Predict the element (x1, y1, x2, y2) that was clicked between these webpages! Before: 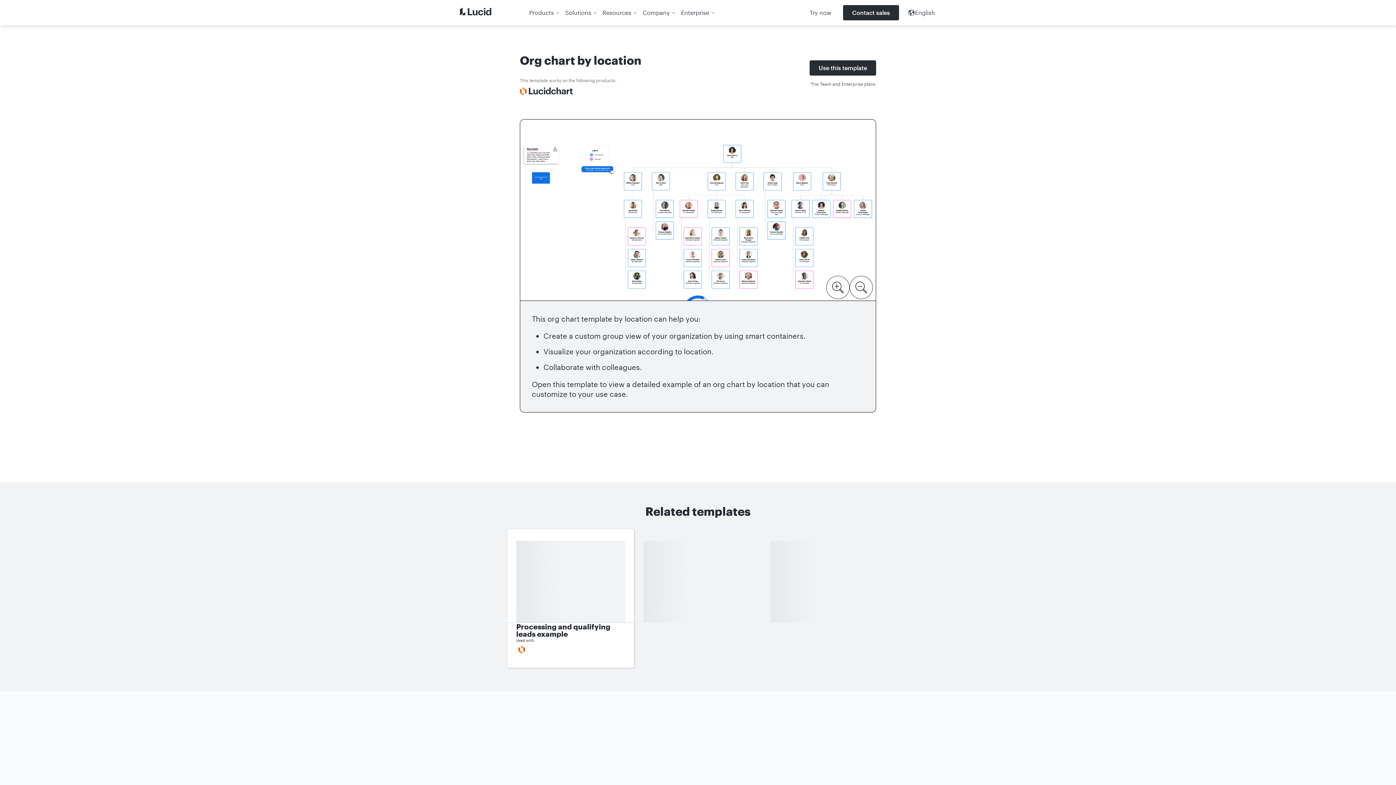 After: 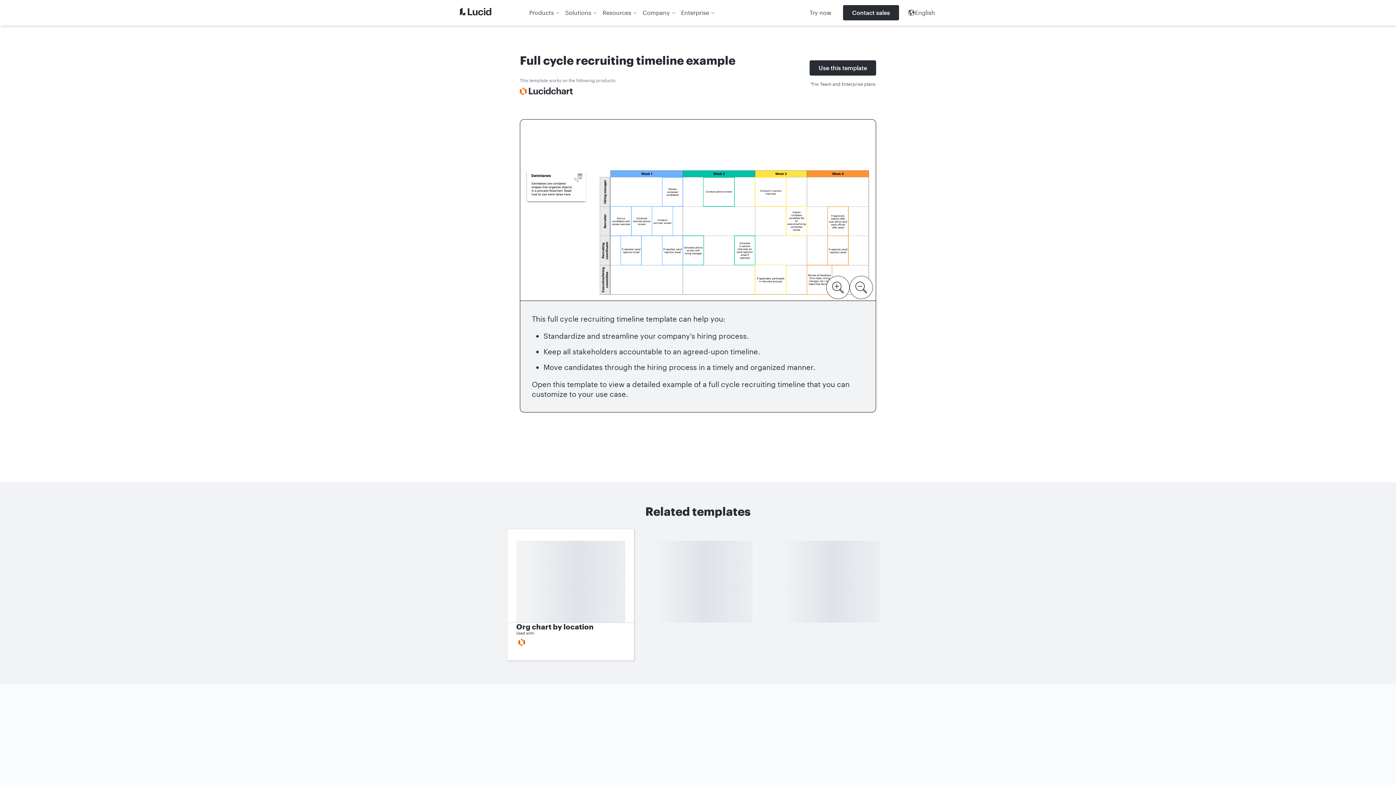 Action: bbox: (762, 529, 888, 668) label: Go to Full cycle recruiting timeline example template